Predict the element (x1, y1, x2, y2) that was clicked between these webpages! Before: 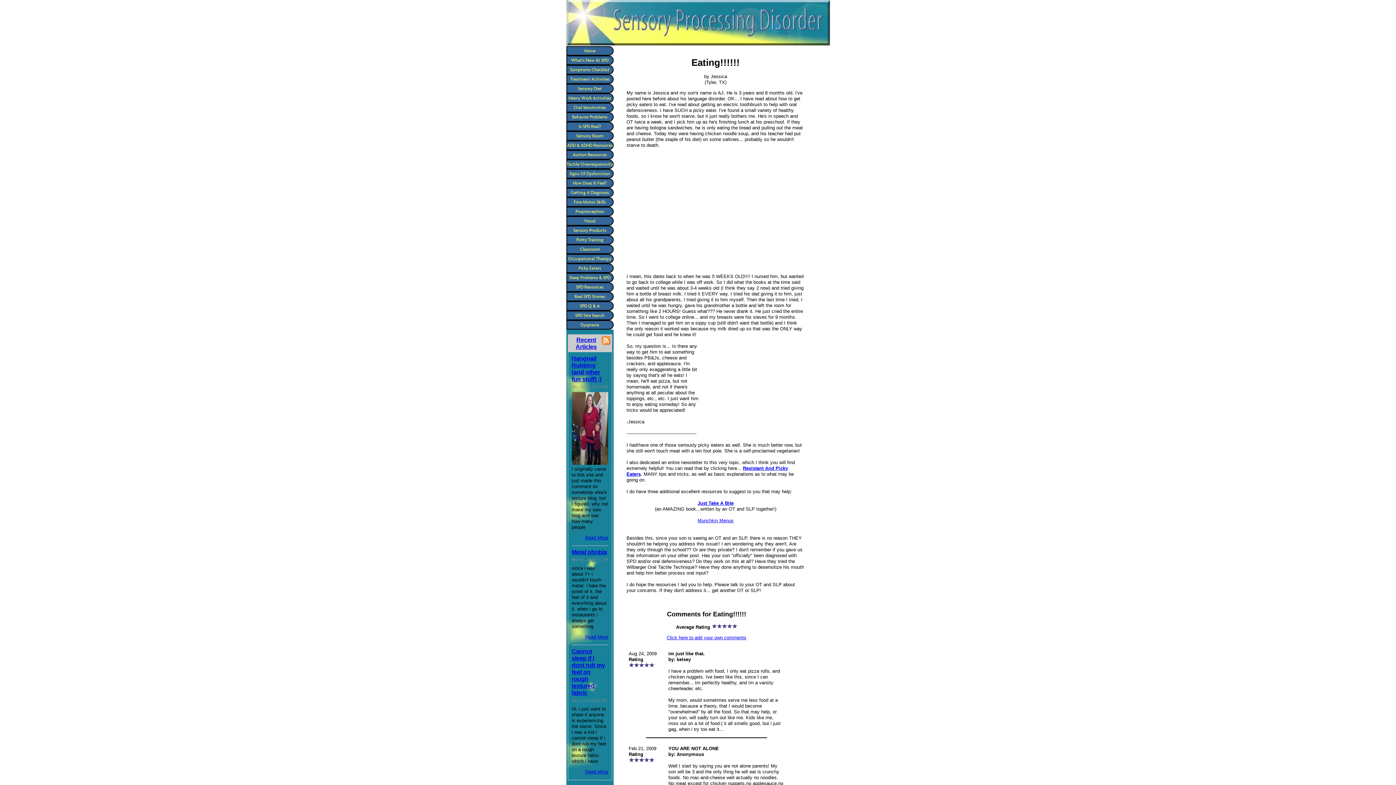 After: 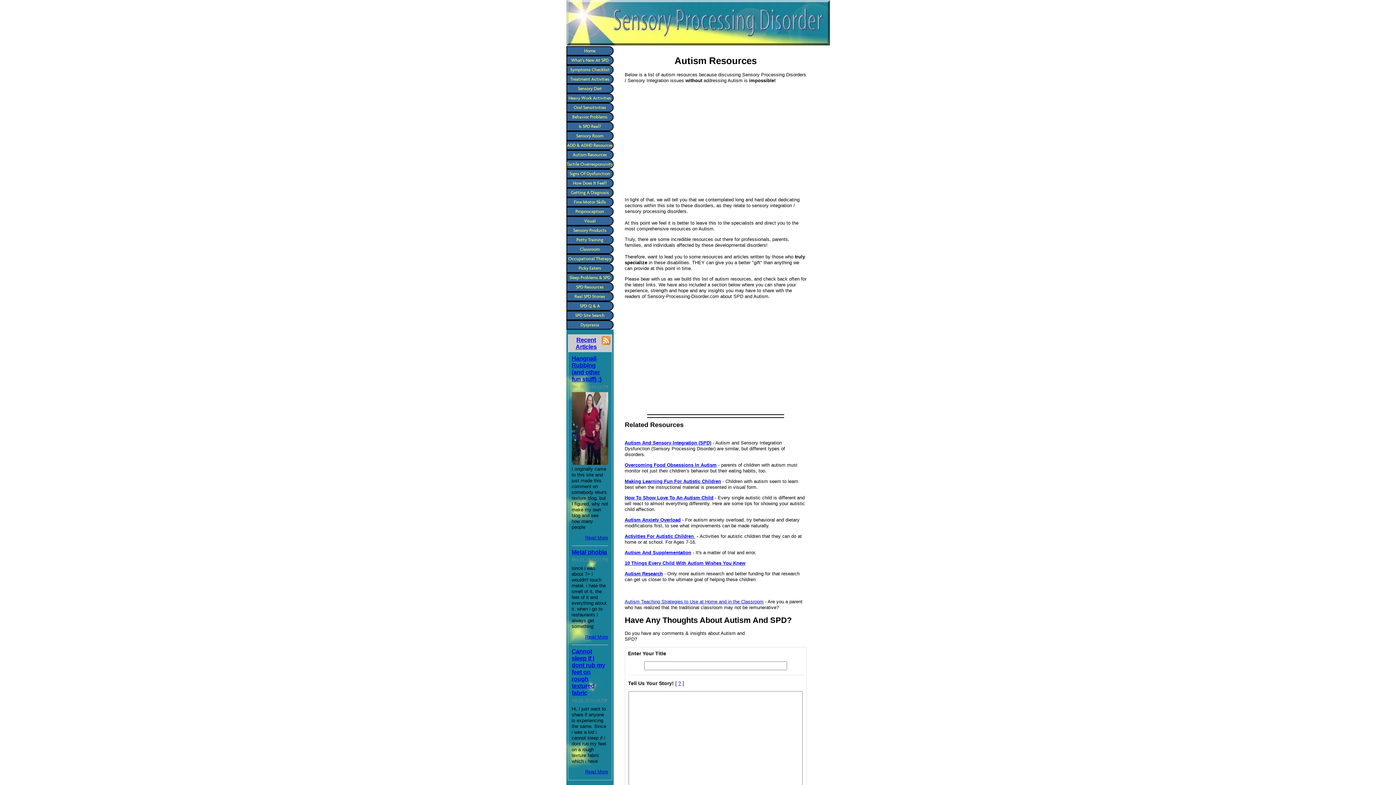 Action: bbox: (566, 150, 613, 159) label: Autism Resources